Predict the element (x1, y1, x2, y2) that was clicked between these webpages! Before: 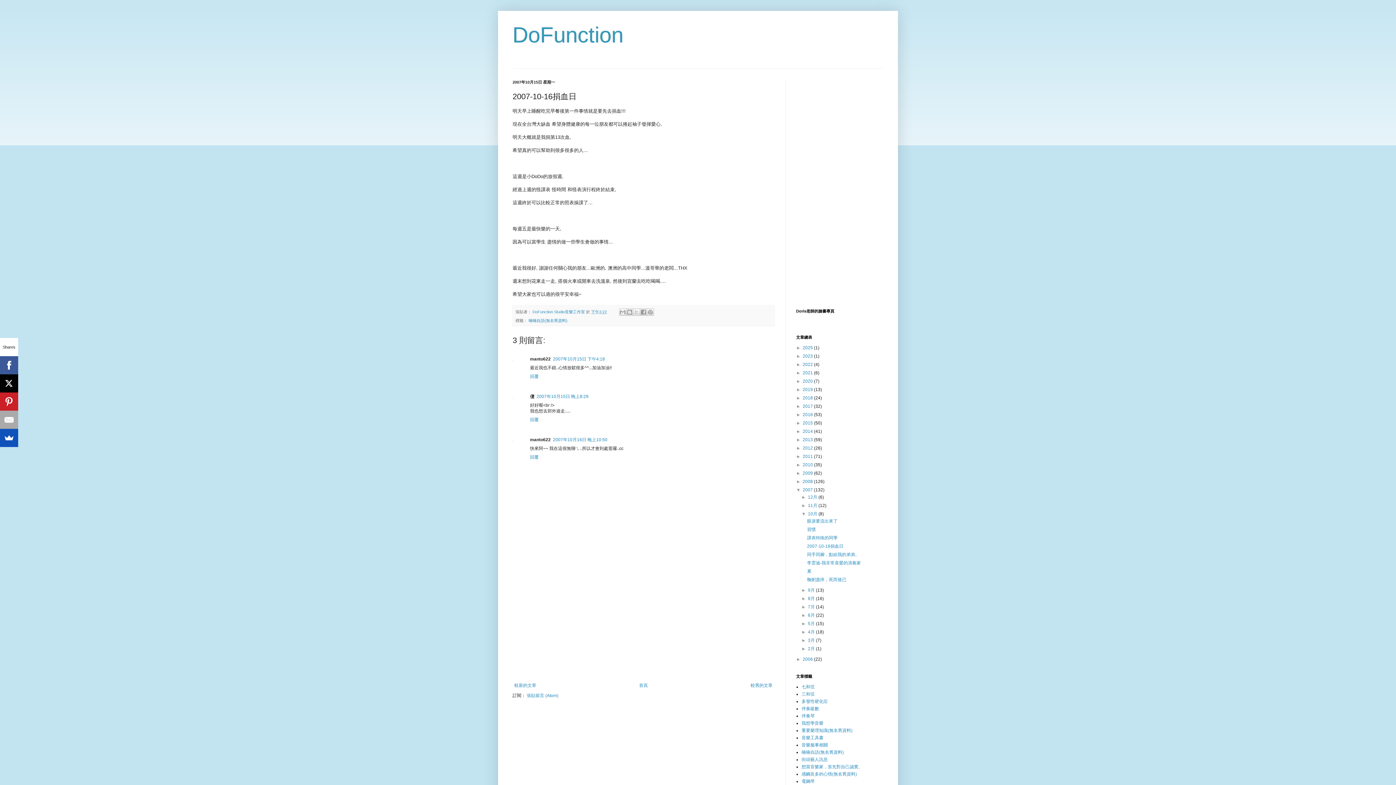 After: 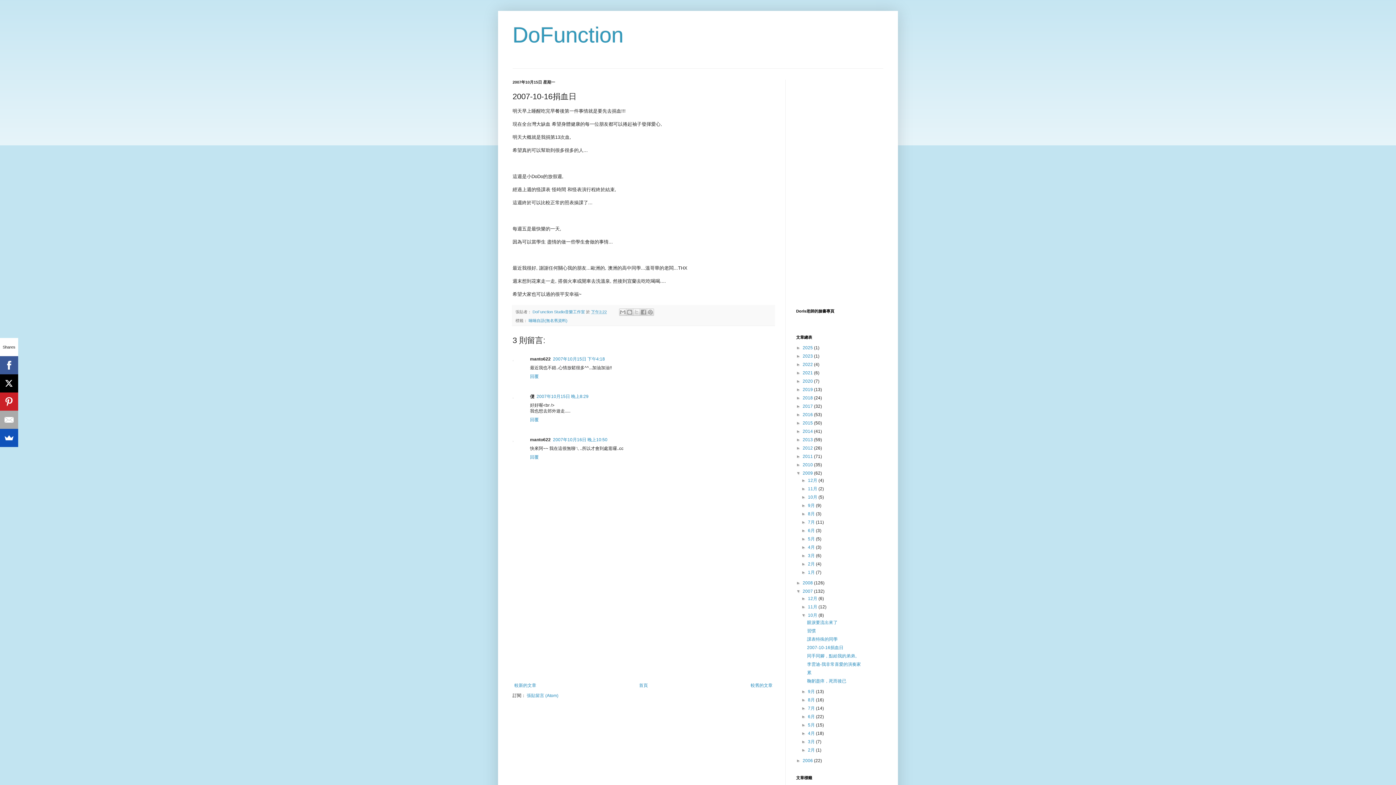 Action: label: ►   bbox: (796, 470, 802, 476)